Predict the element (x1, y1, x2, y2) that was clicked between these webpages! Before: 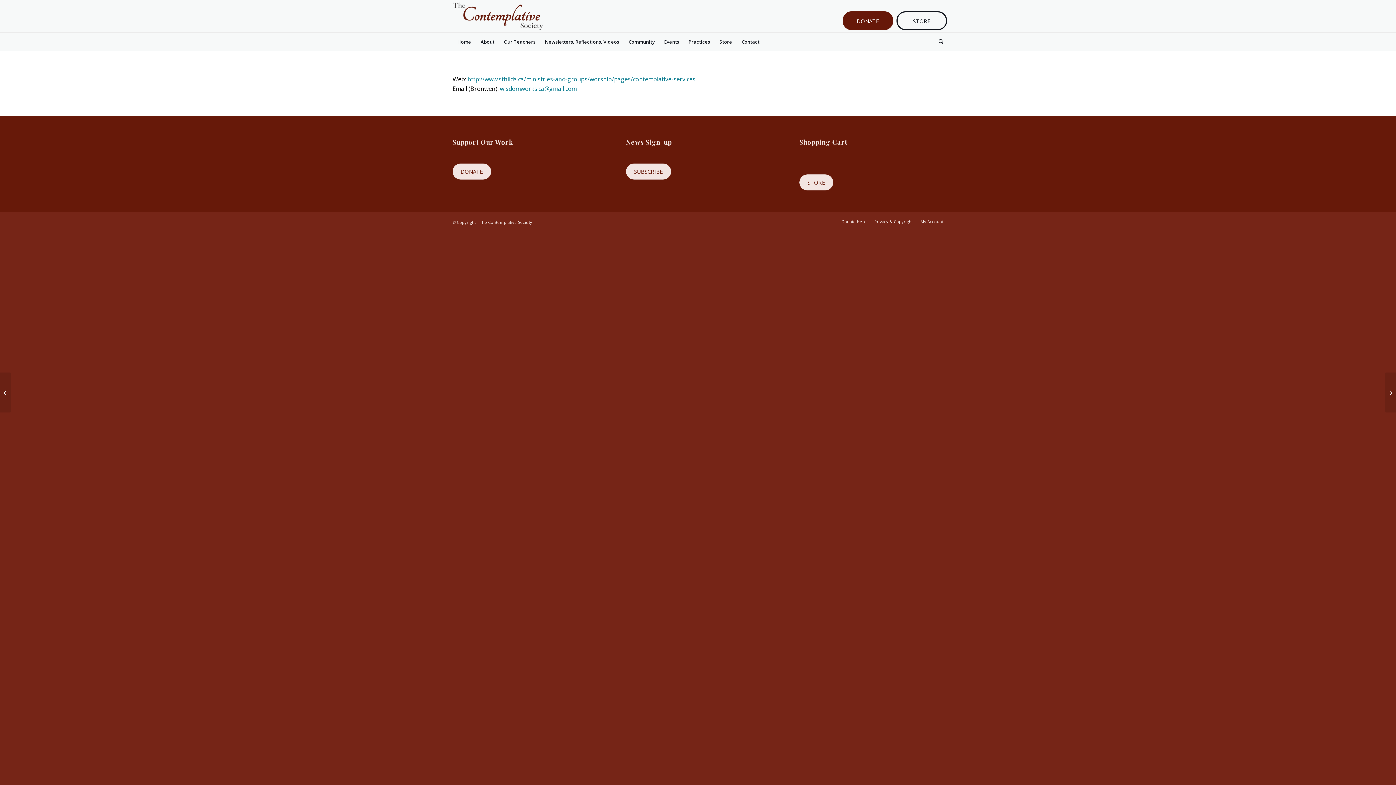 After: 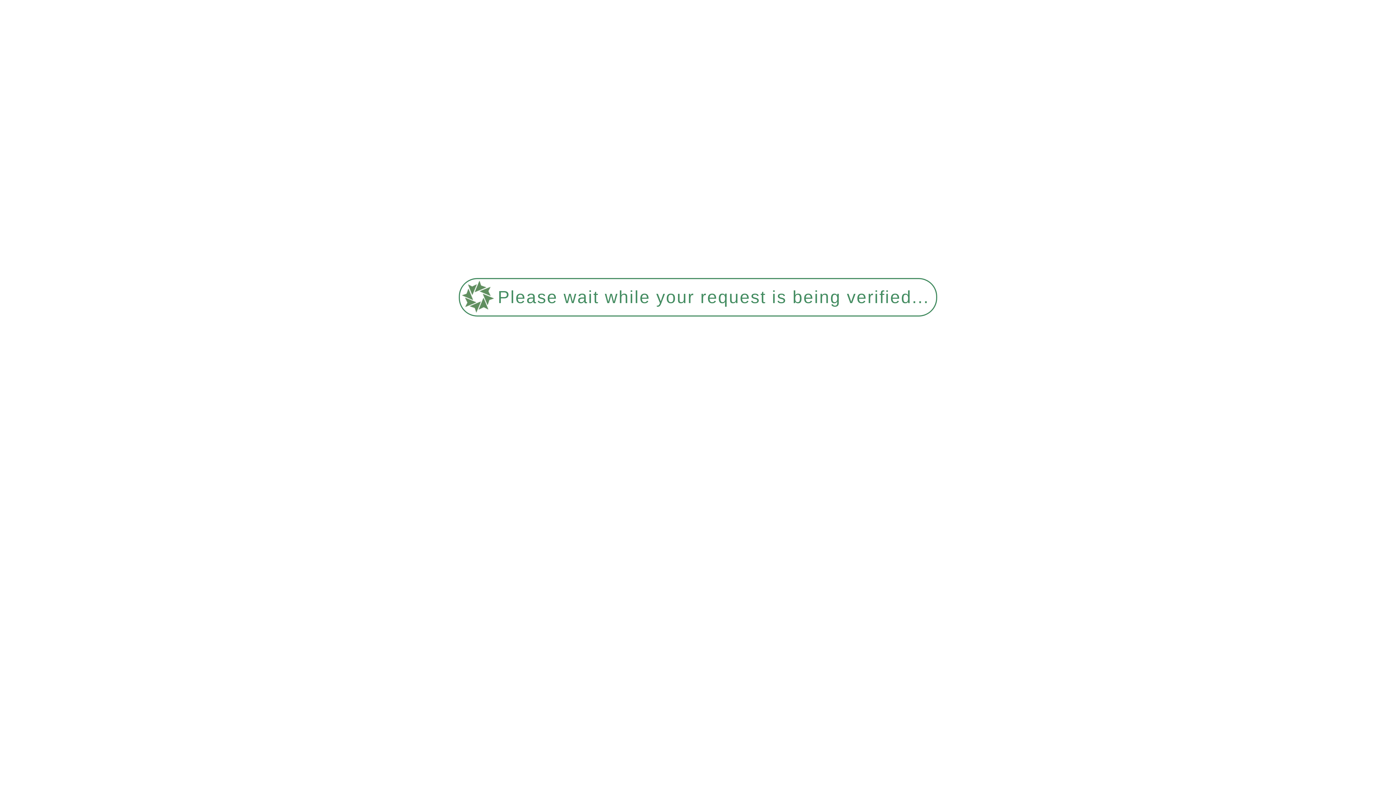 Action: bbox: (540, 32, 624, 50) label: Newsletters, Reflections, Videos